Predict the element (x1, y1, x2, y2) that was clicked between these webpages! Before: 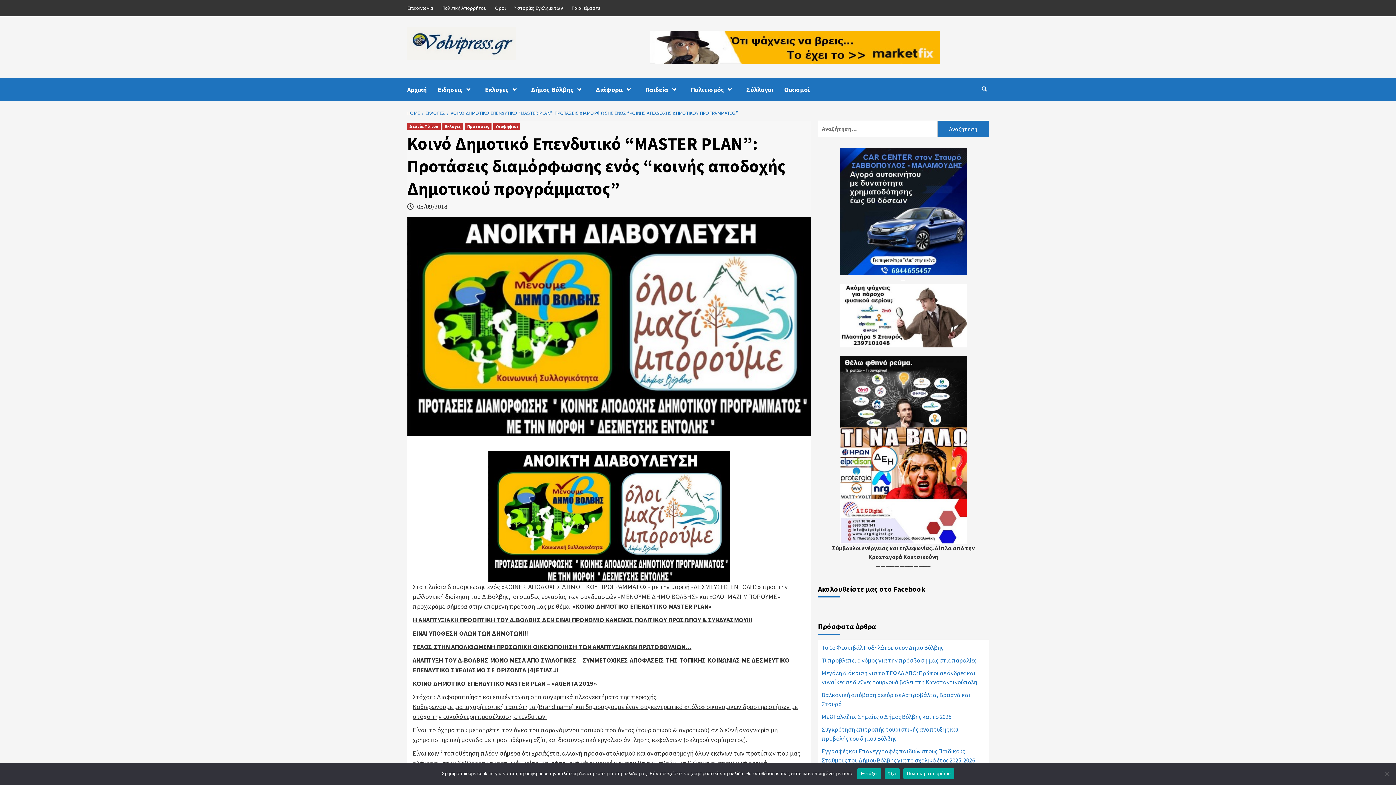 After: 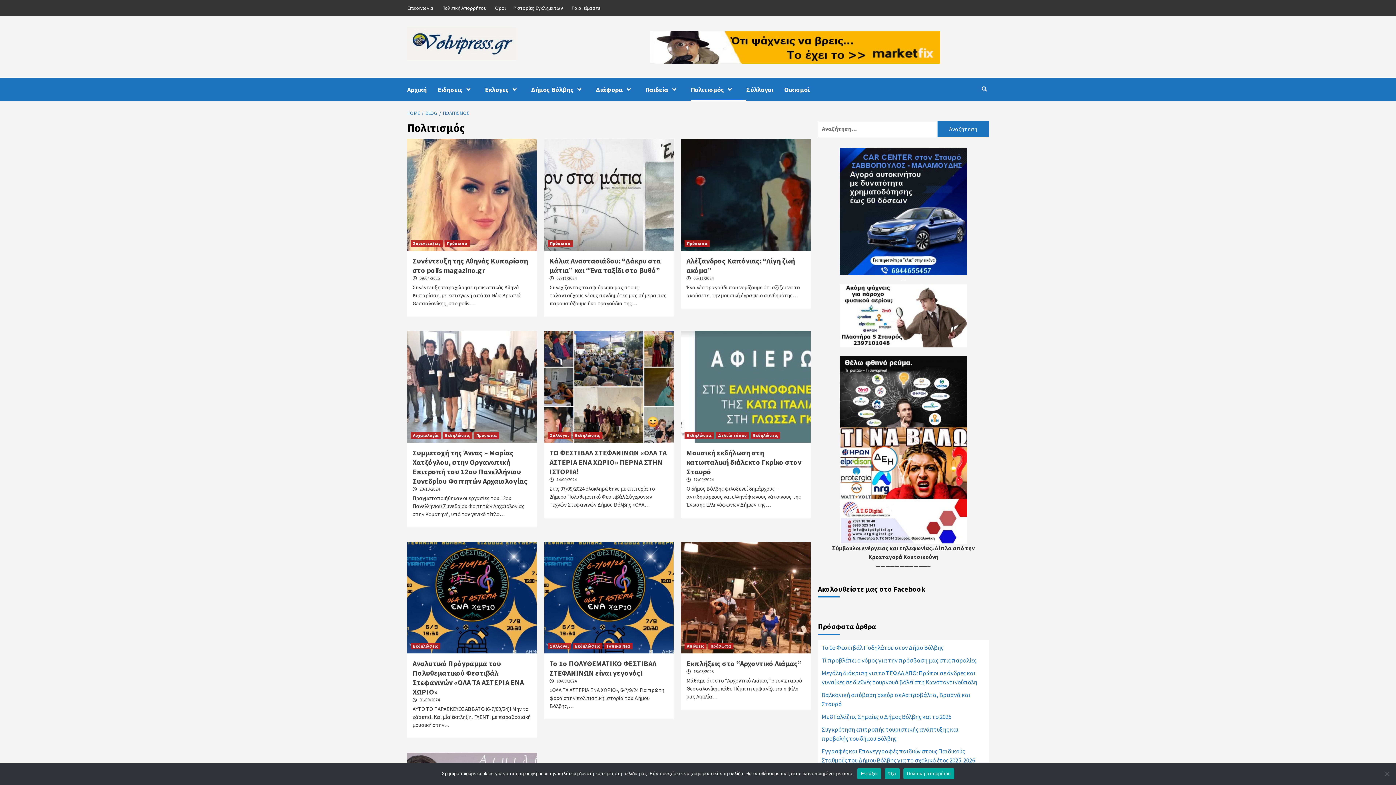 Action: bbox: (690, 78, 746, 101) label: Πολιτισμός